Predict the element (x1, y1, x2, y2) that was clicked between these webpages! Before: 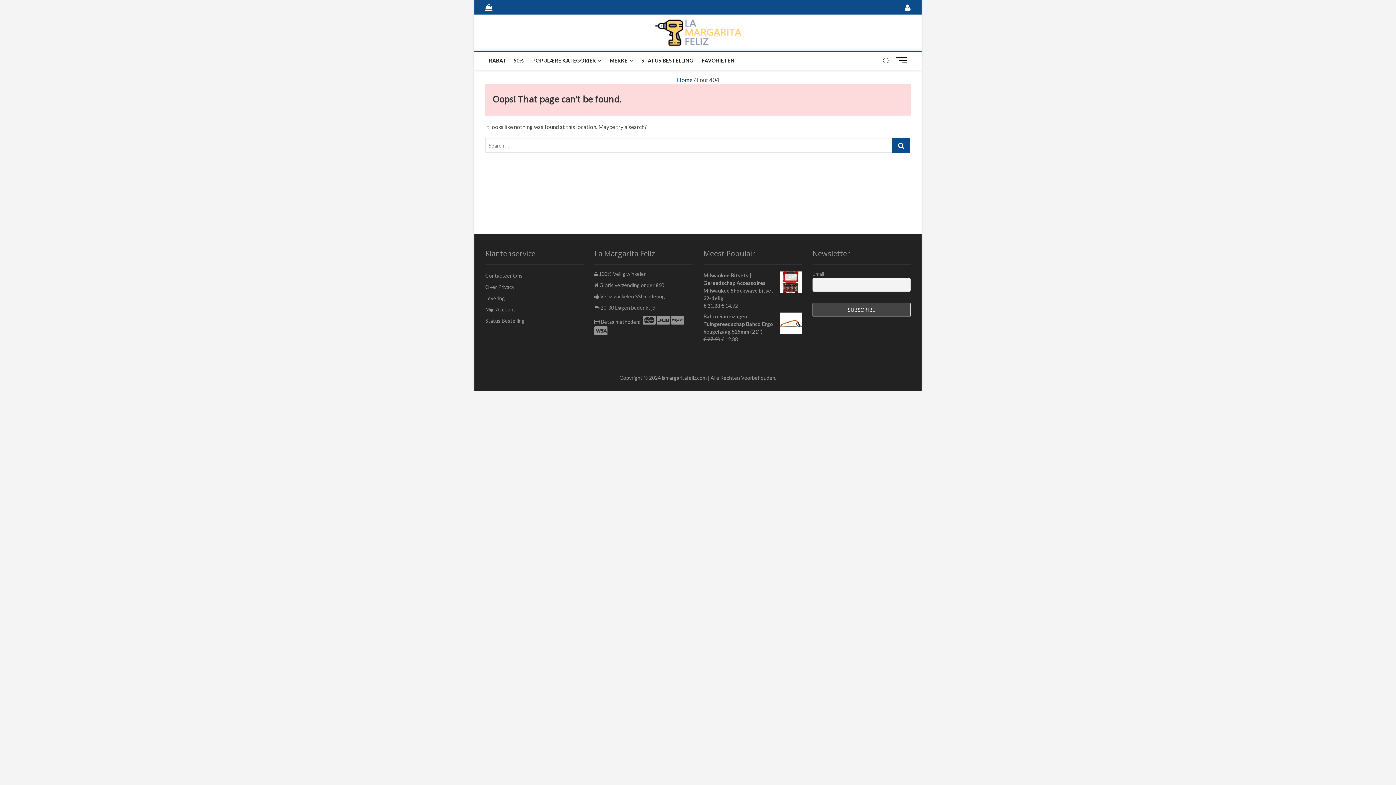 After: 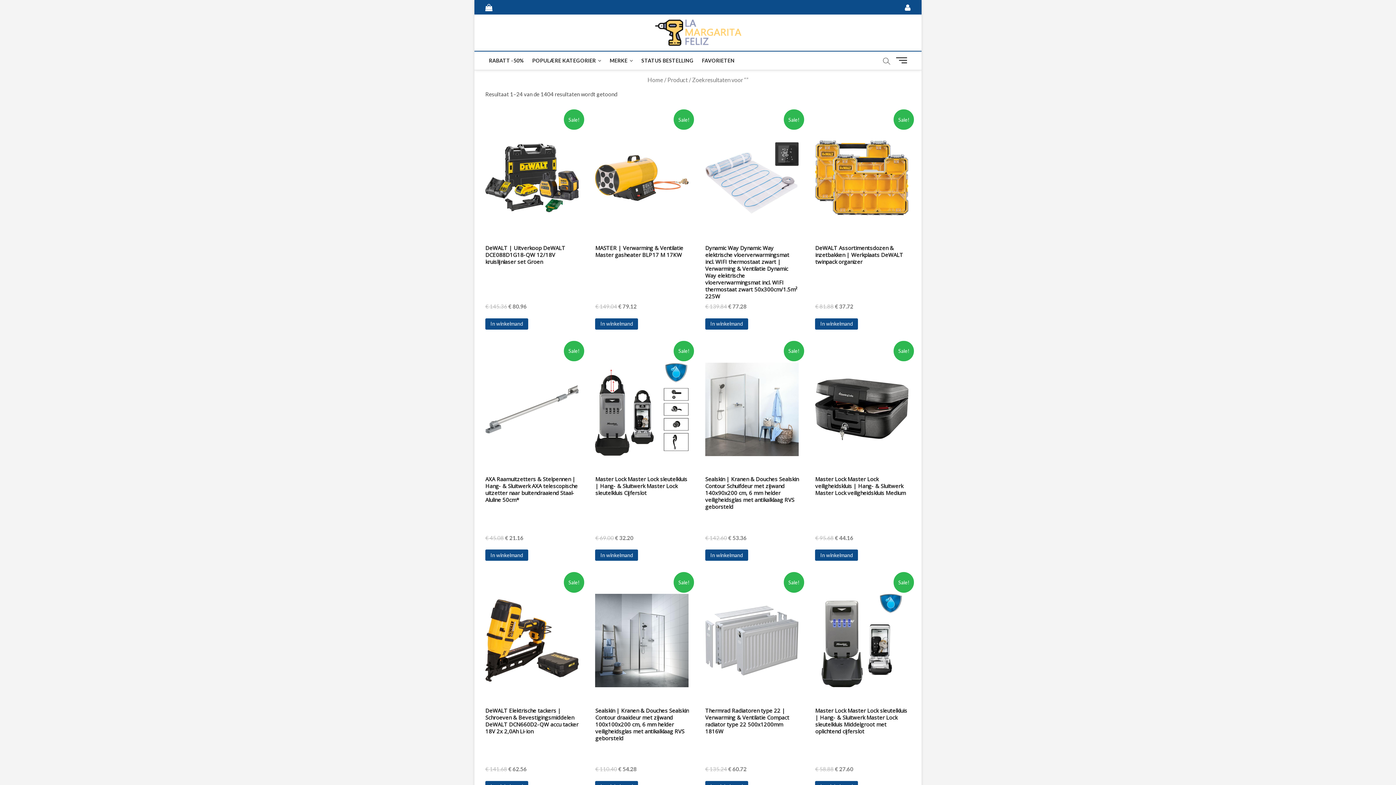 Action: bbox: (892, 138, 910, 152)